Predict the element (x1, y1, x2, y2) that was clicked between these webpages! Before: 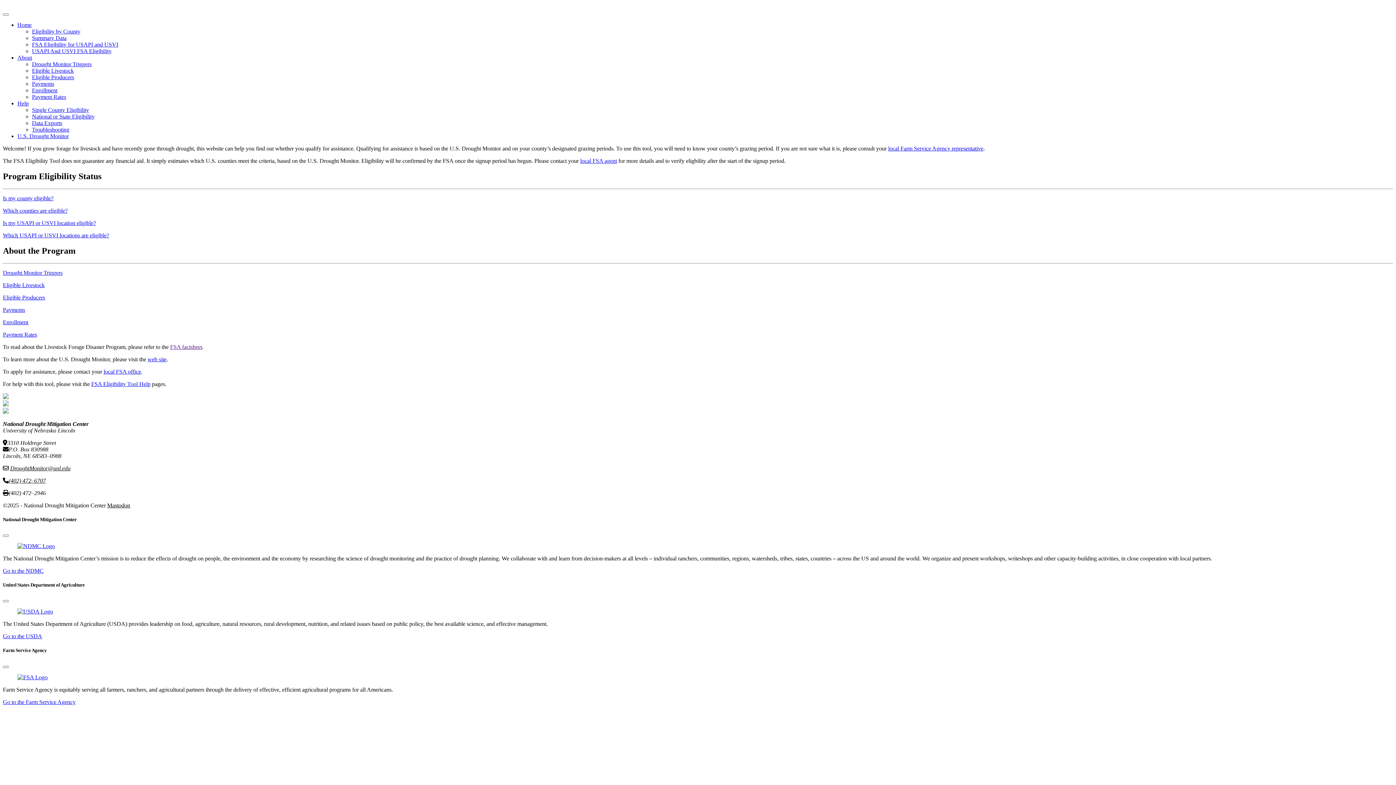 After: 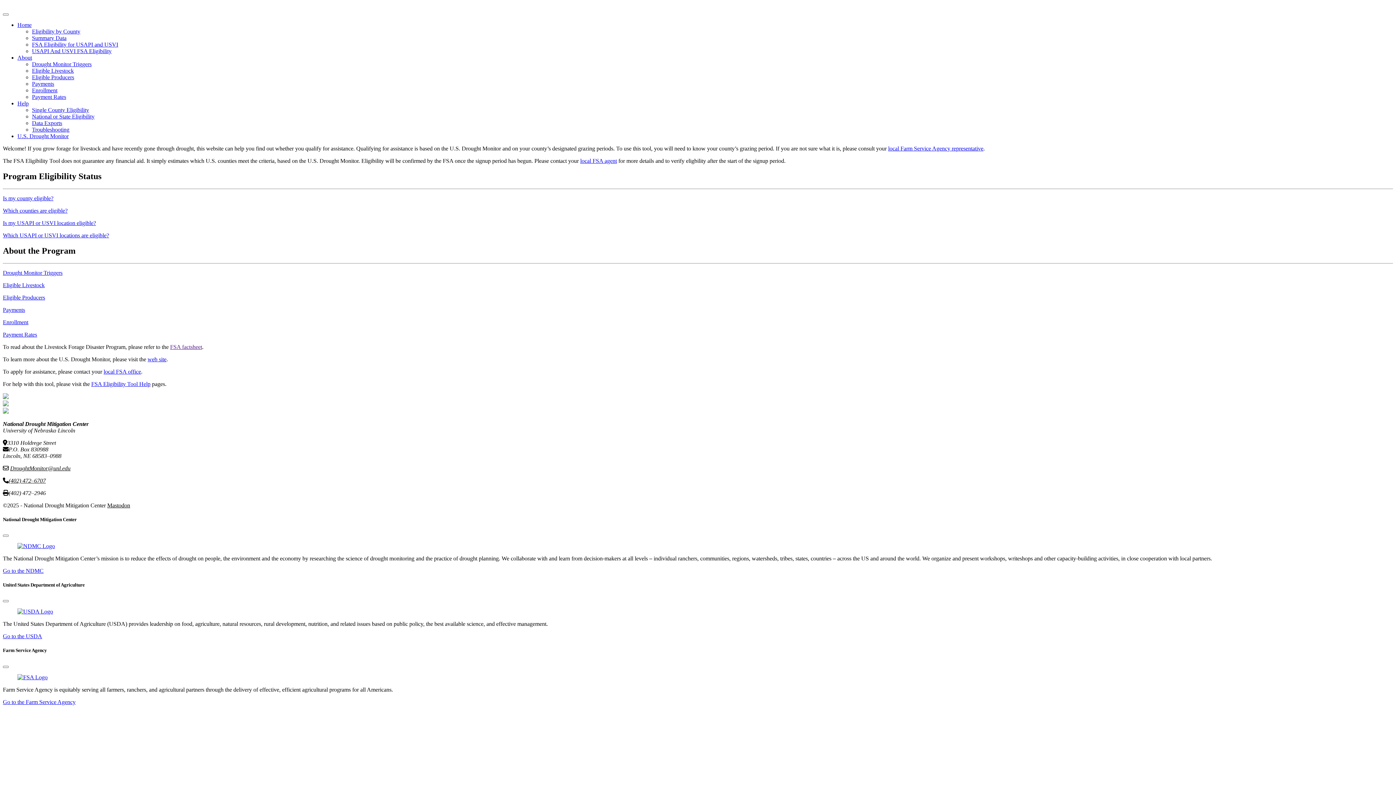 Action: bbox: (17, 674, 47, 680)